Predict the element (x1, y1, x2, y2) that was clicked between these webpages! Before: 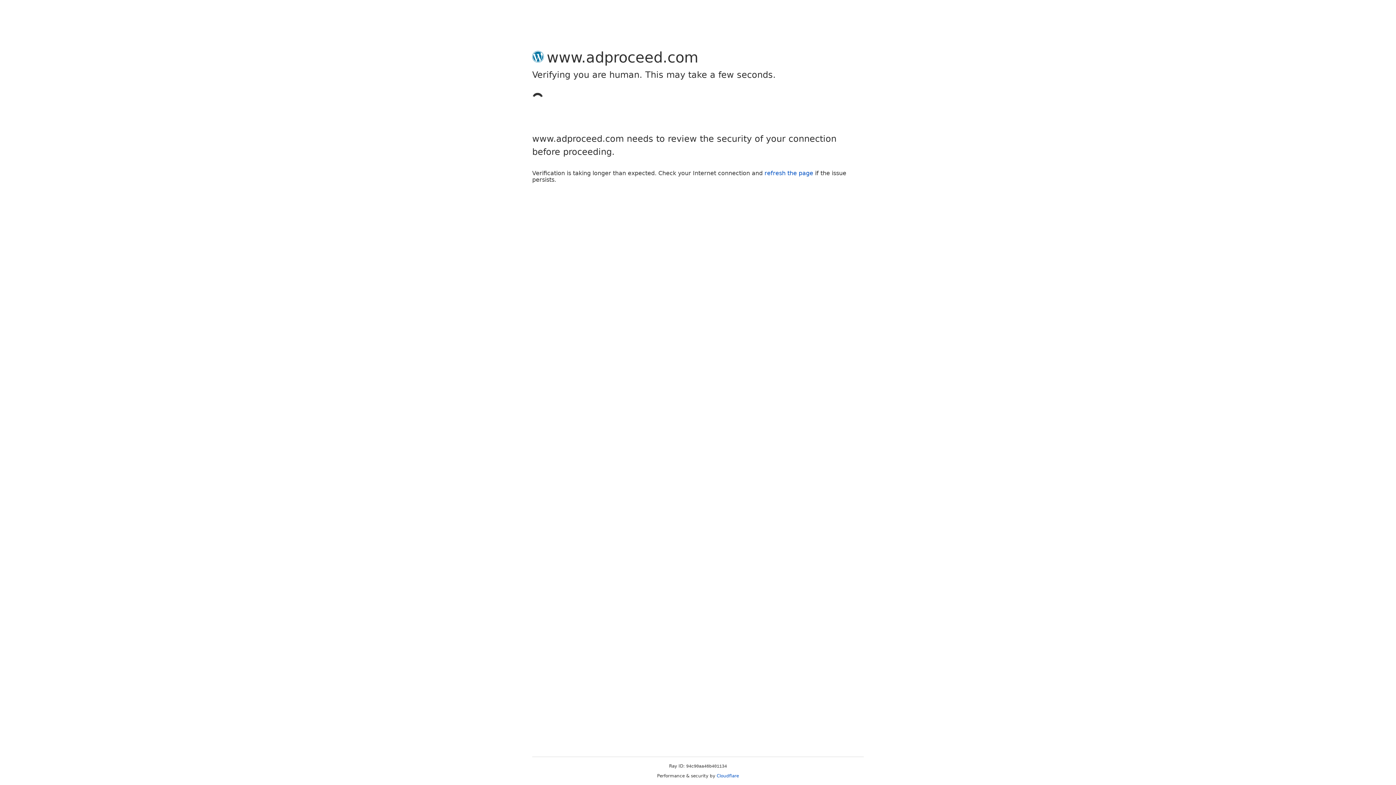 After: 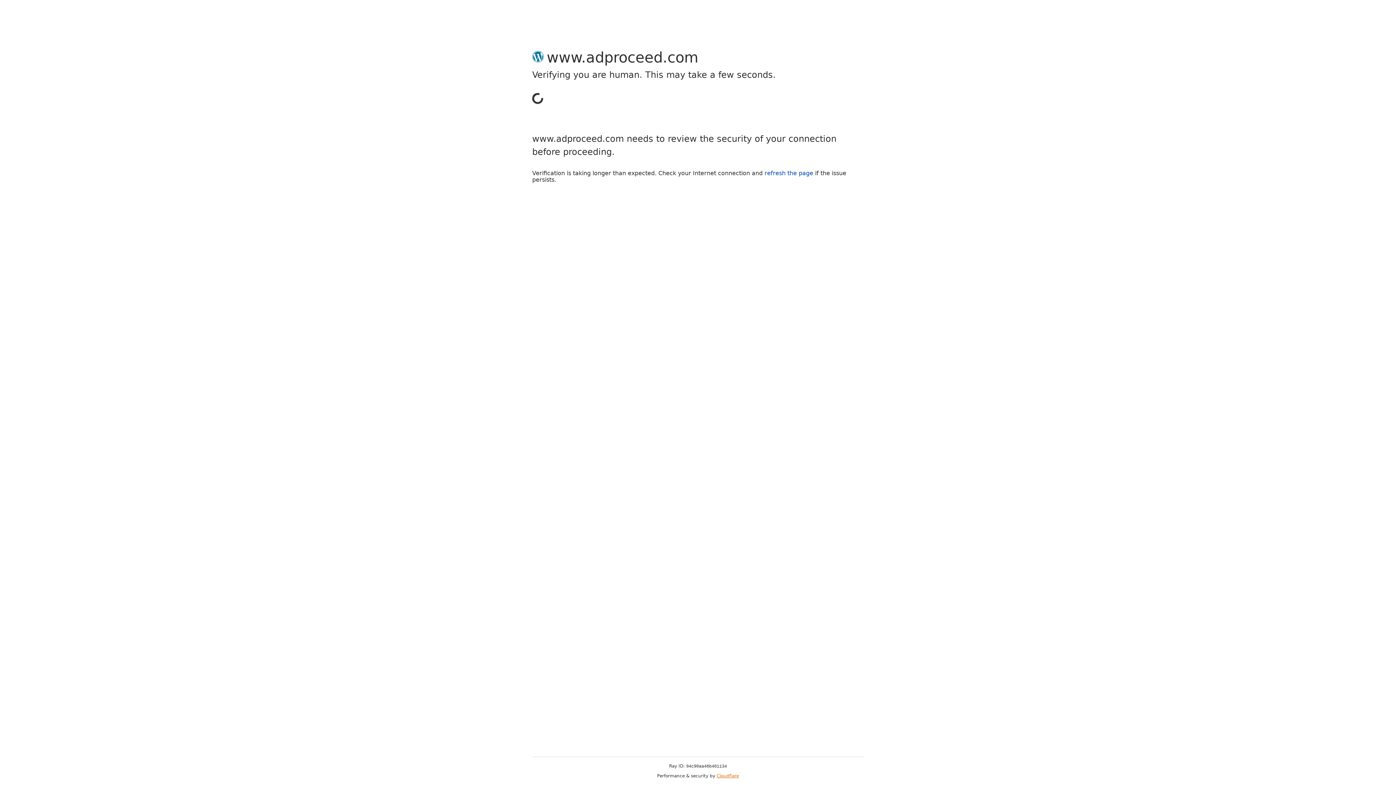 Action: label: Cloudflare bbox: (716, 773, 739, 778)